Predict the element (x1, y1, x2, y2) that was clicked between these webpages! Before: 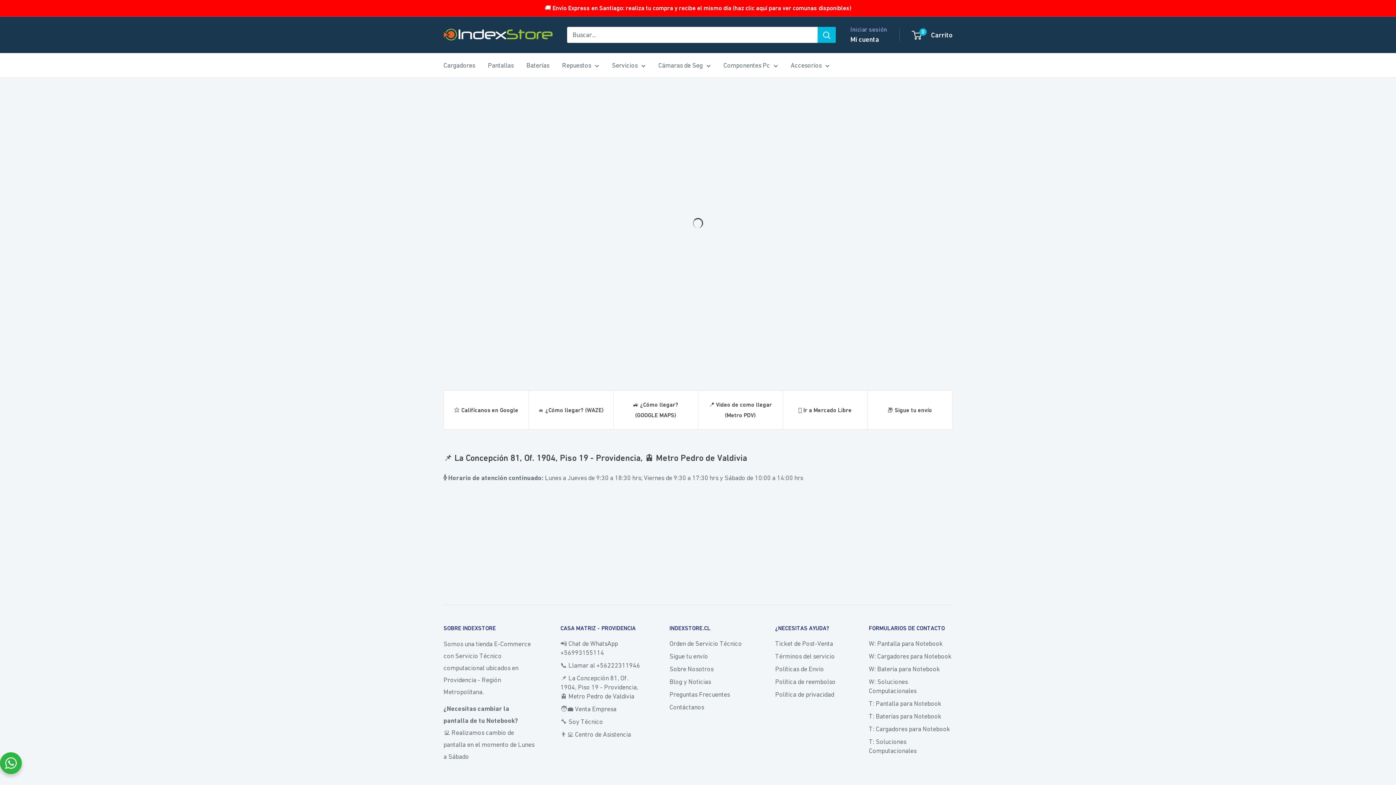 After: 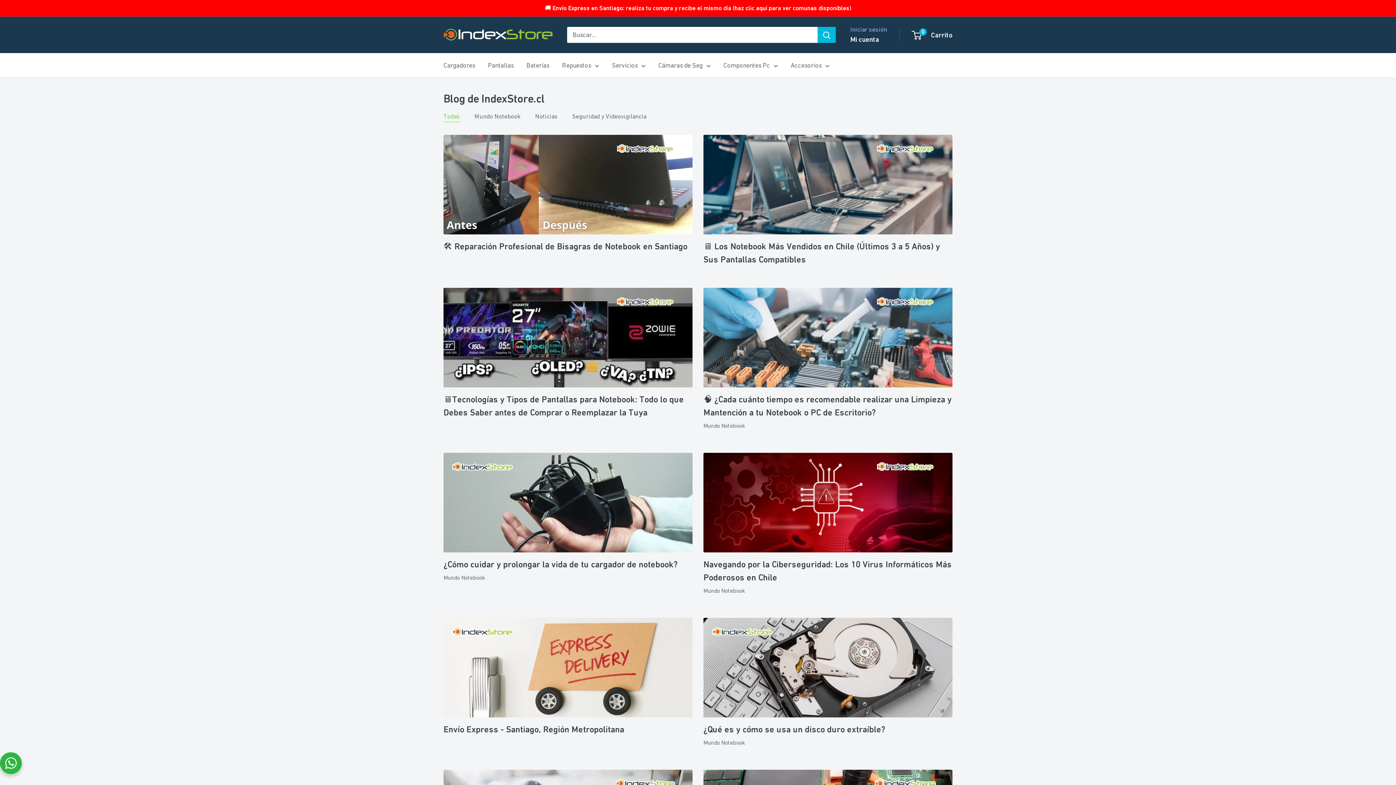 Action: bbox: (669, 675, 749, 688) label: Blog y Noticias